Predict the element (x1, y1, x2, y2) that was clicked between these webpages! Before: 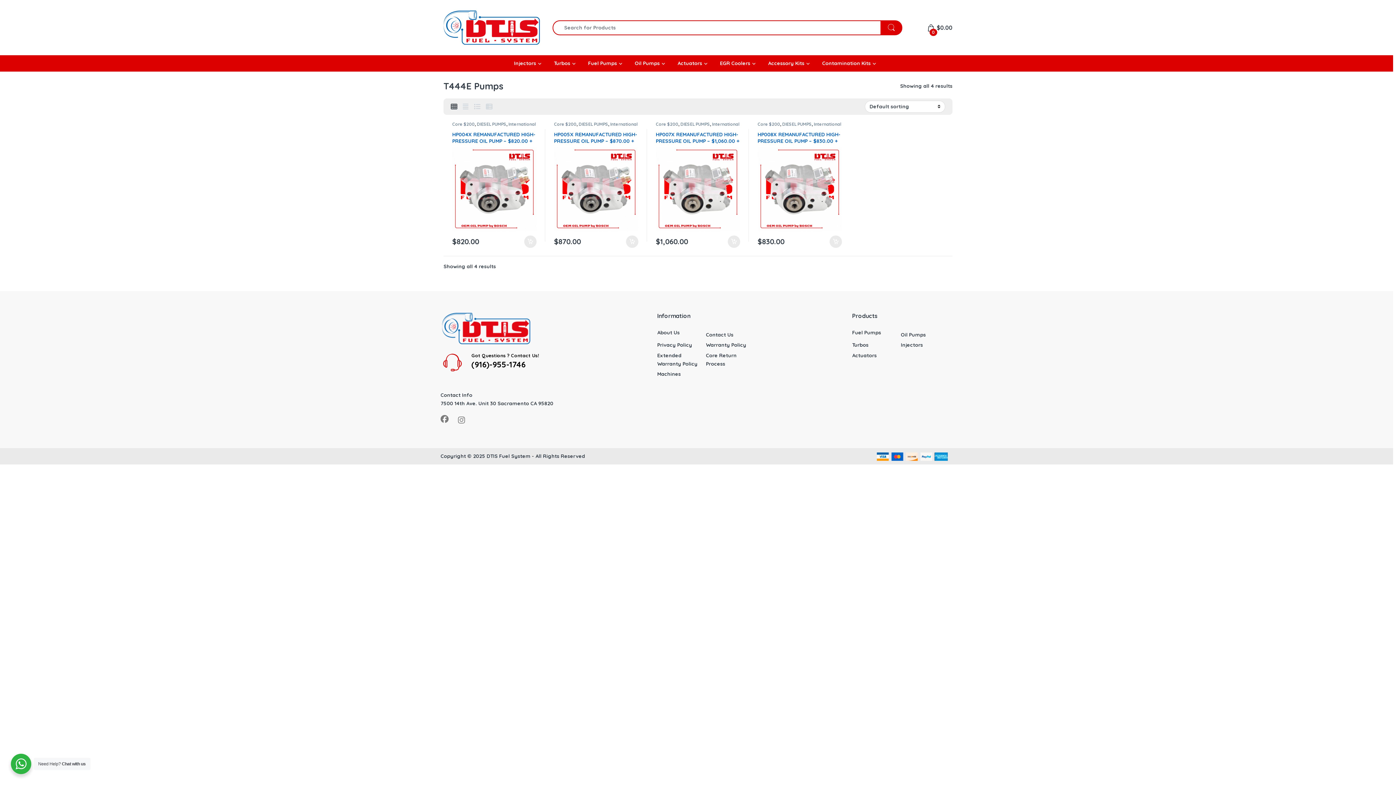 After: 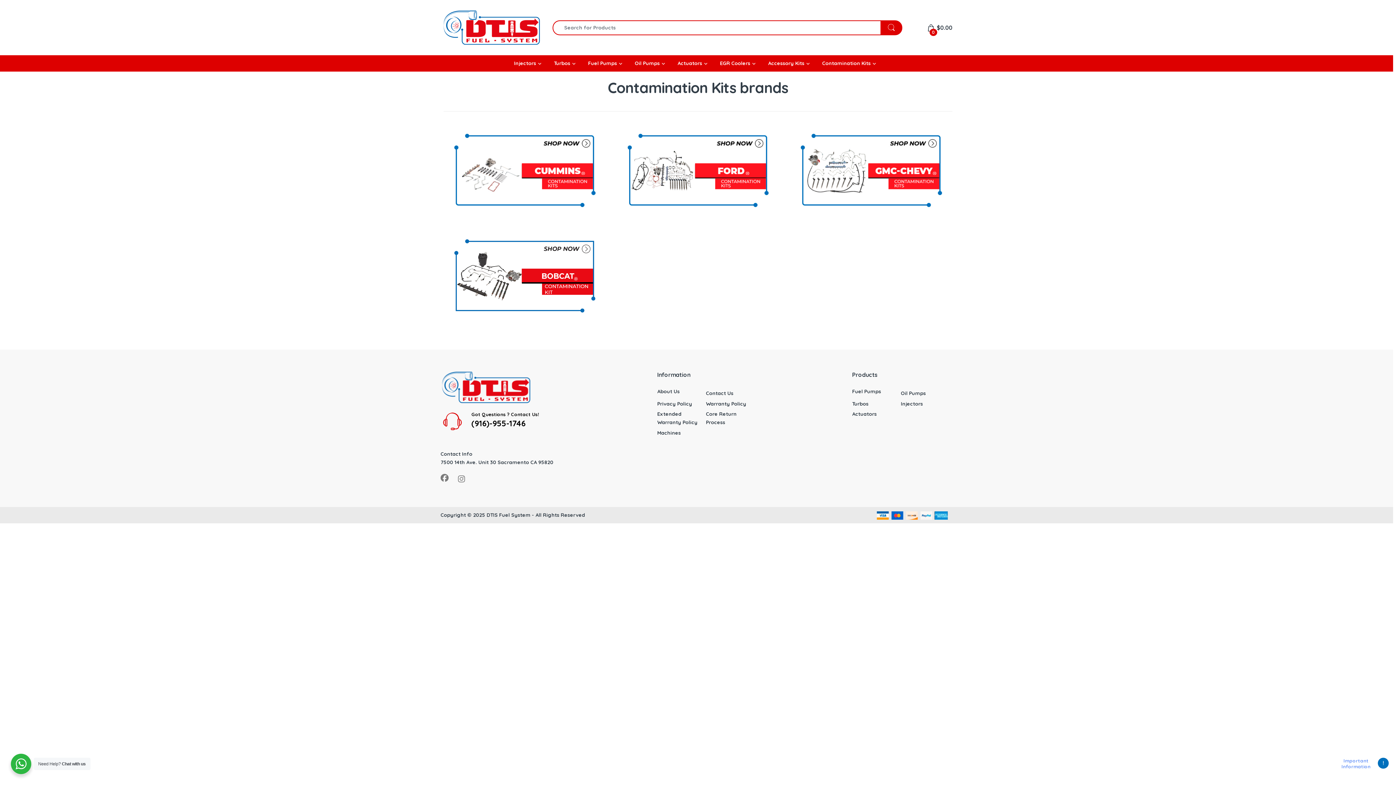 Action: bbox: (817, 55, 881, 71) label: Contamination Kits